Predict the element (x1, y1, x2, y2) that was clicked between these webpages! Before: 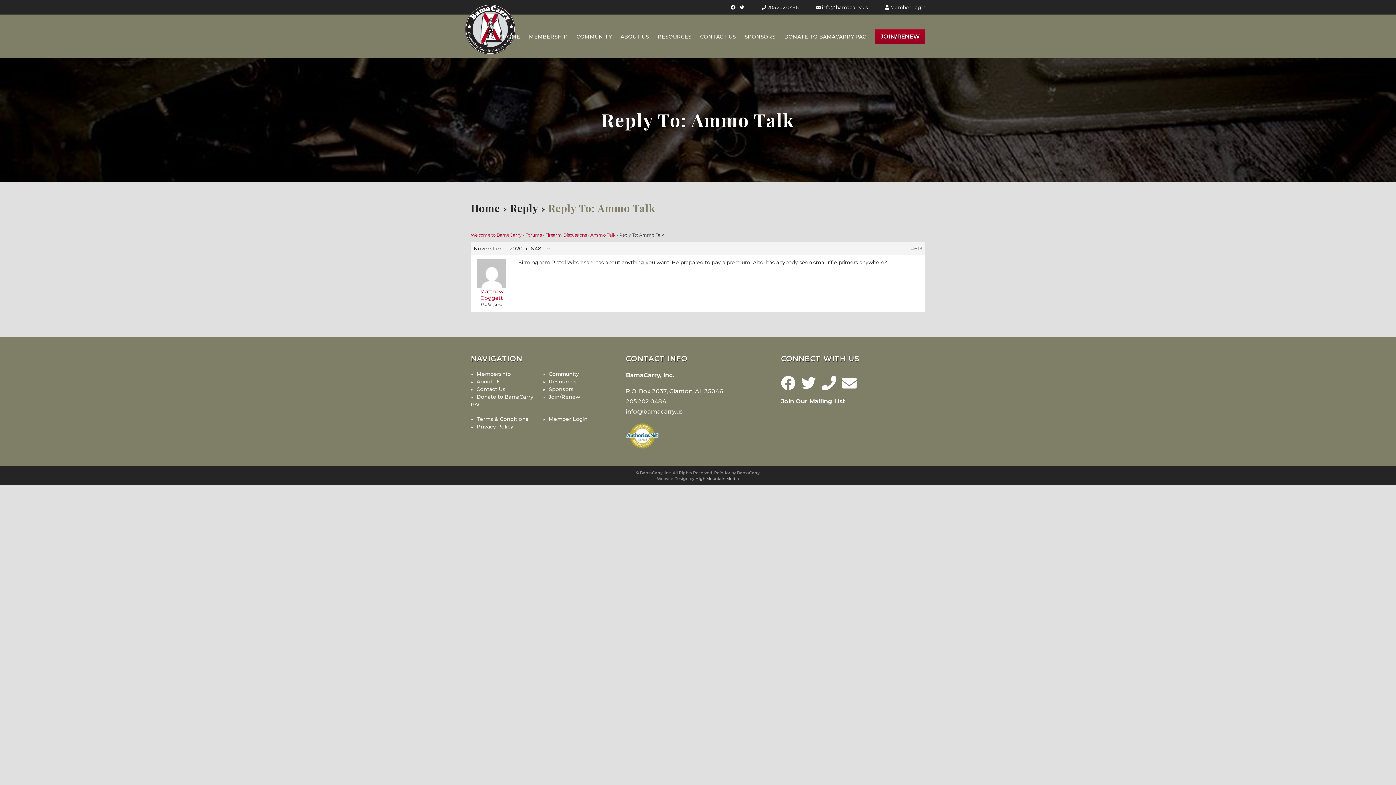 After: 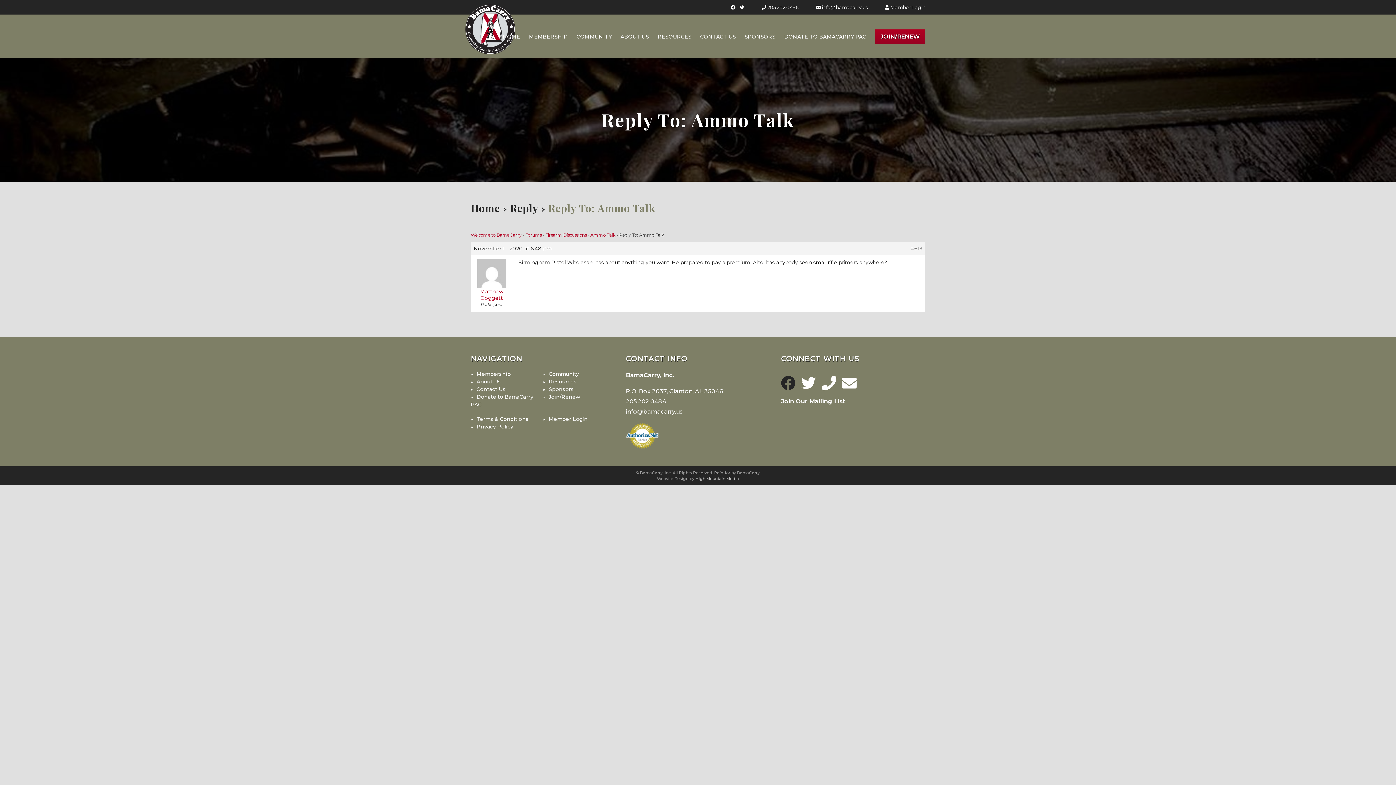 Action: bbox: (781, 374, 795, 392)